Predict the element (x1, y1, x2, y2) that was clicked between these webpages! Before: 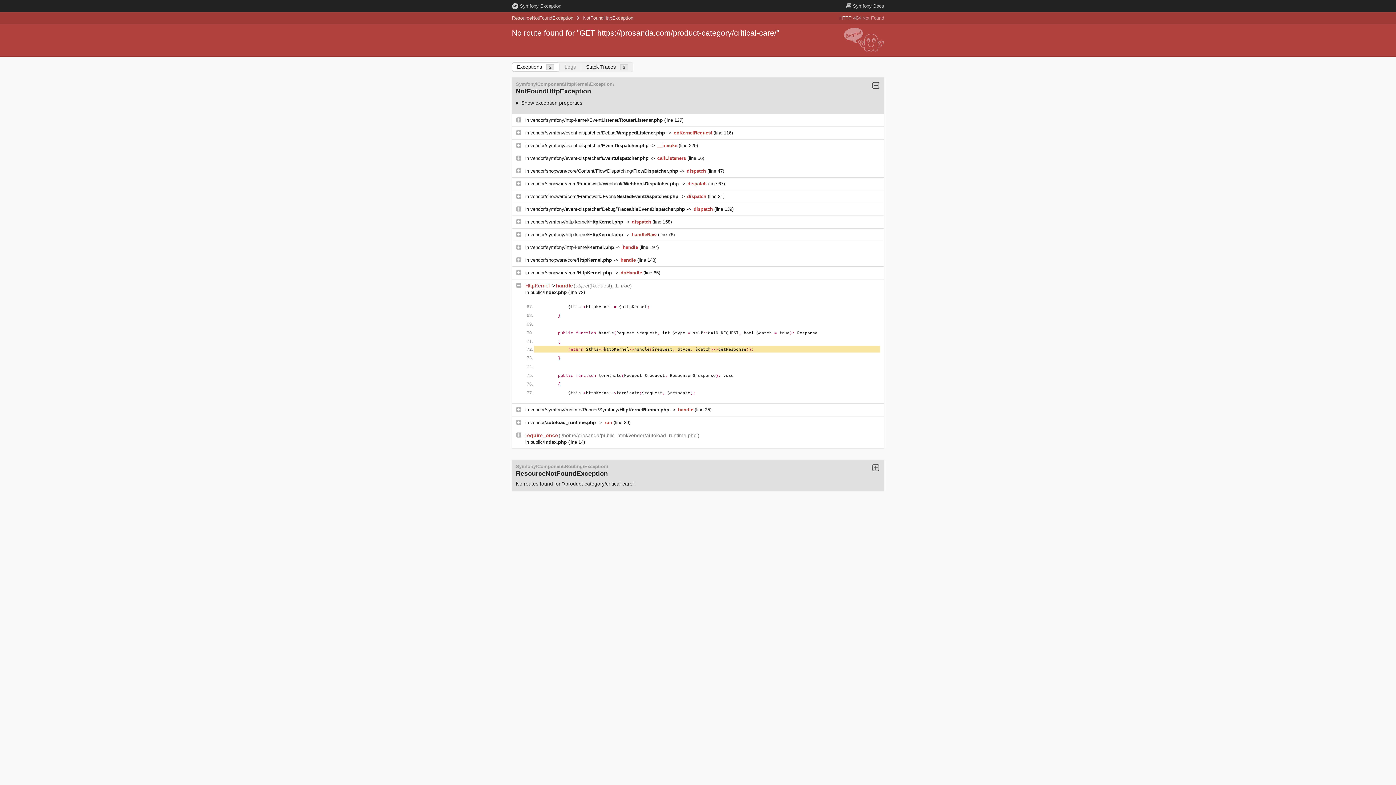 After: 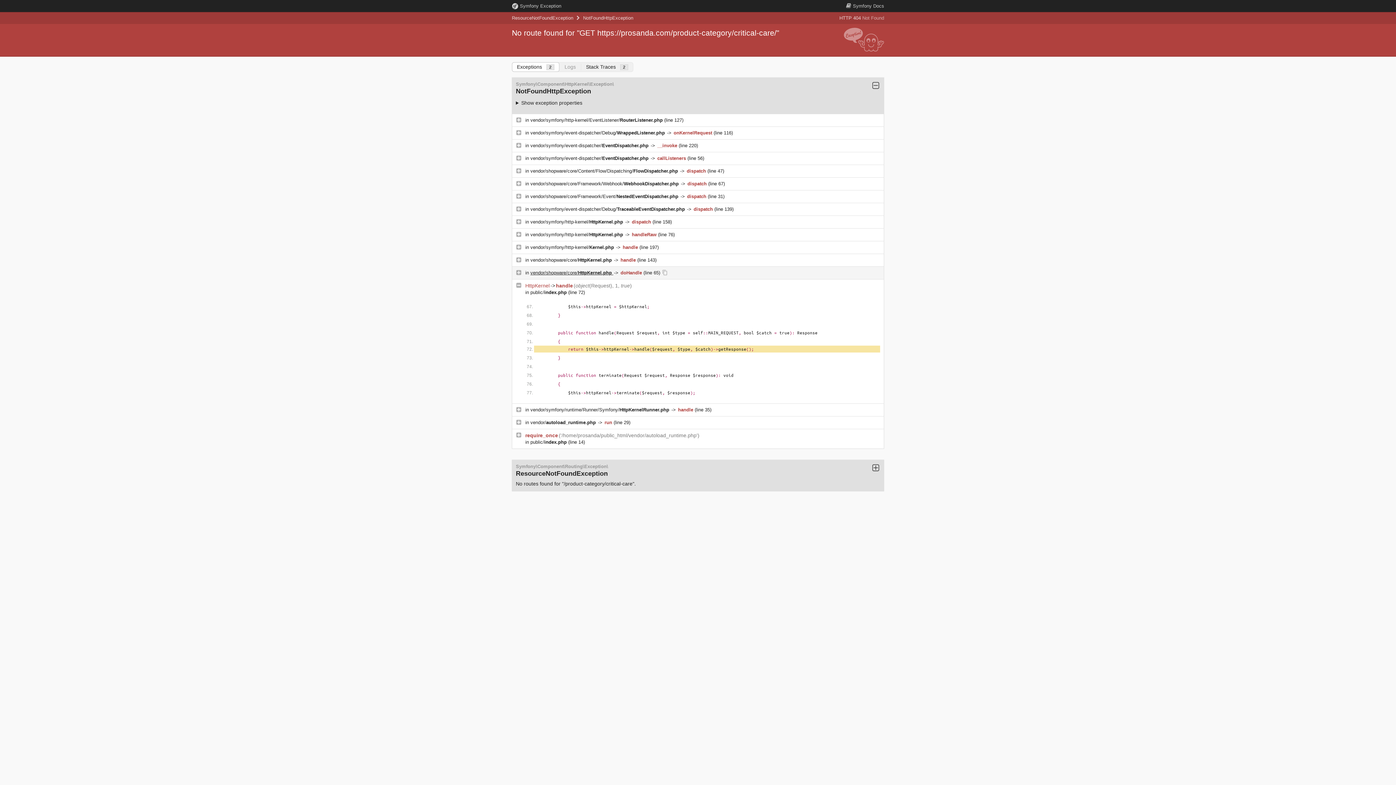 Action: bbox: (530, 270, 613, 275) label: vendor/shopware/core/HttpKernel.php 